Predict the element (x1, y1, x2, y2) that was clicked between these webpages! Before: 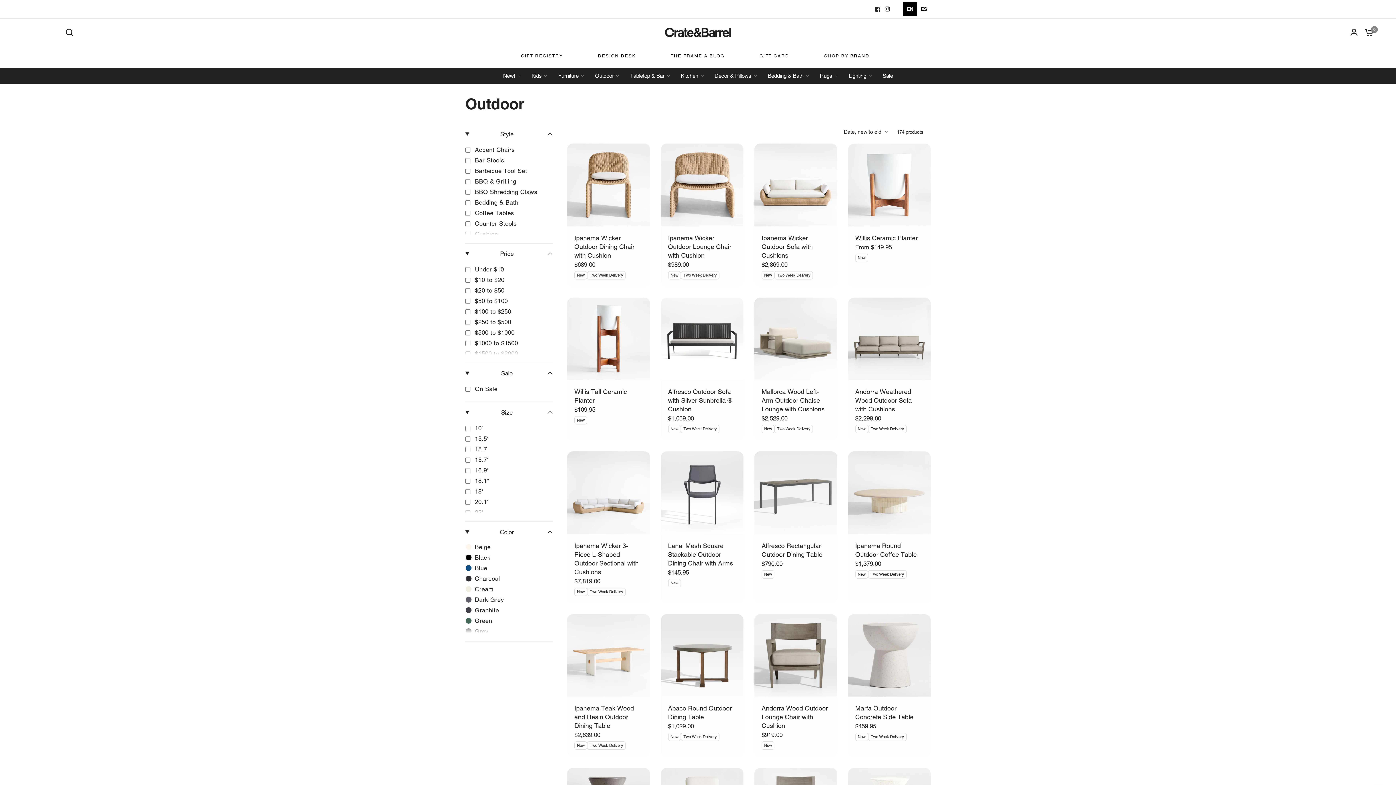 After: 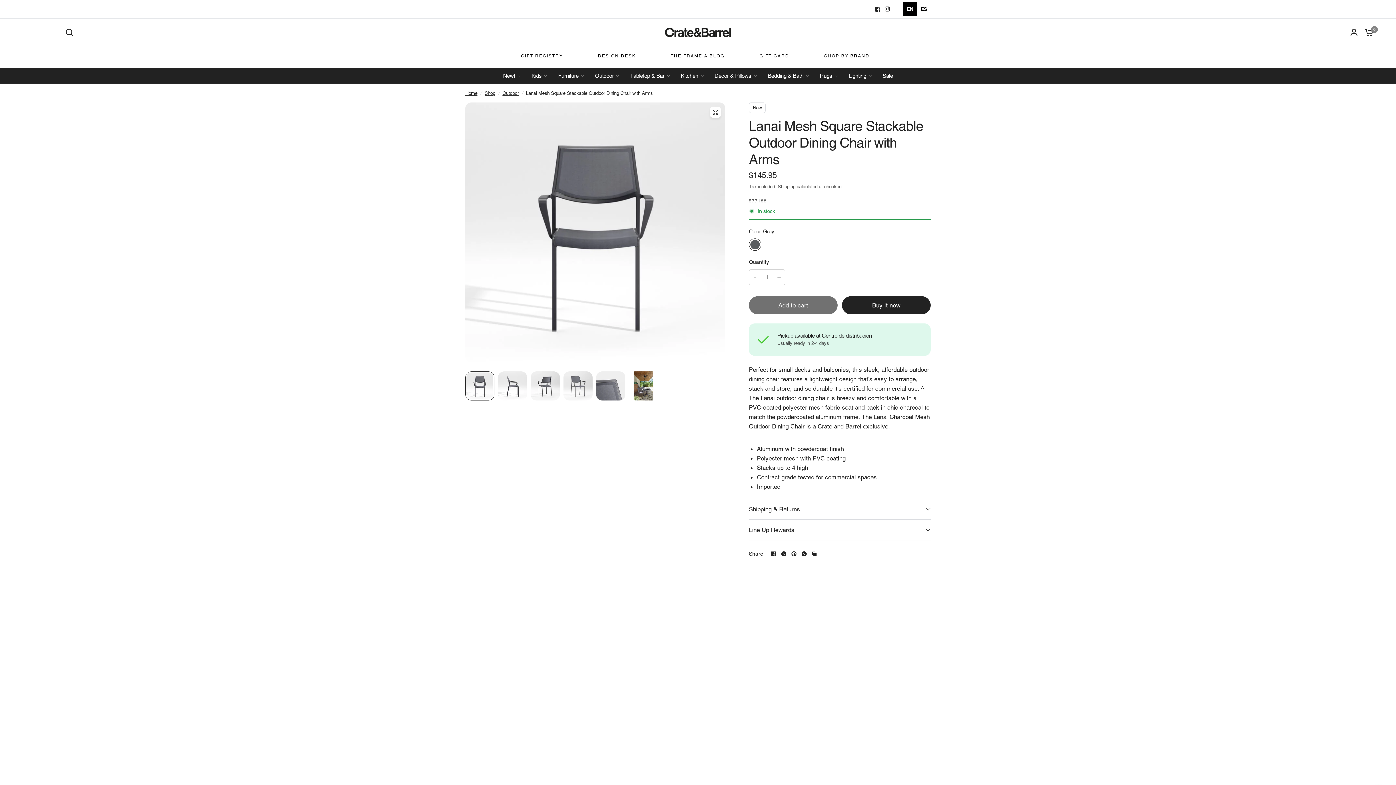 Action: label: Quick view bbox: (660, 451, 743, 534)